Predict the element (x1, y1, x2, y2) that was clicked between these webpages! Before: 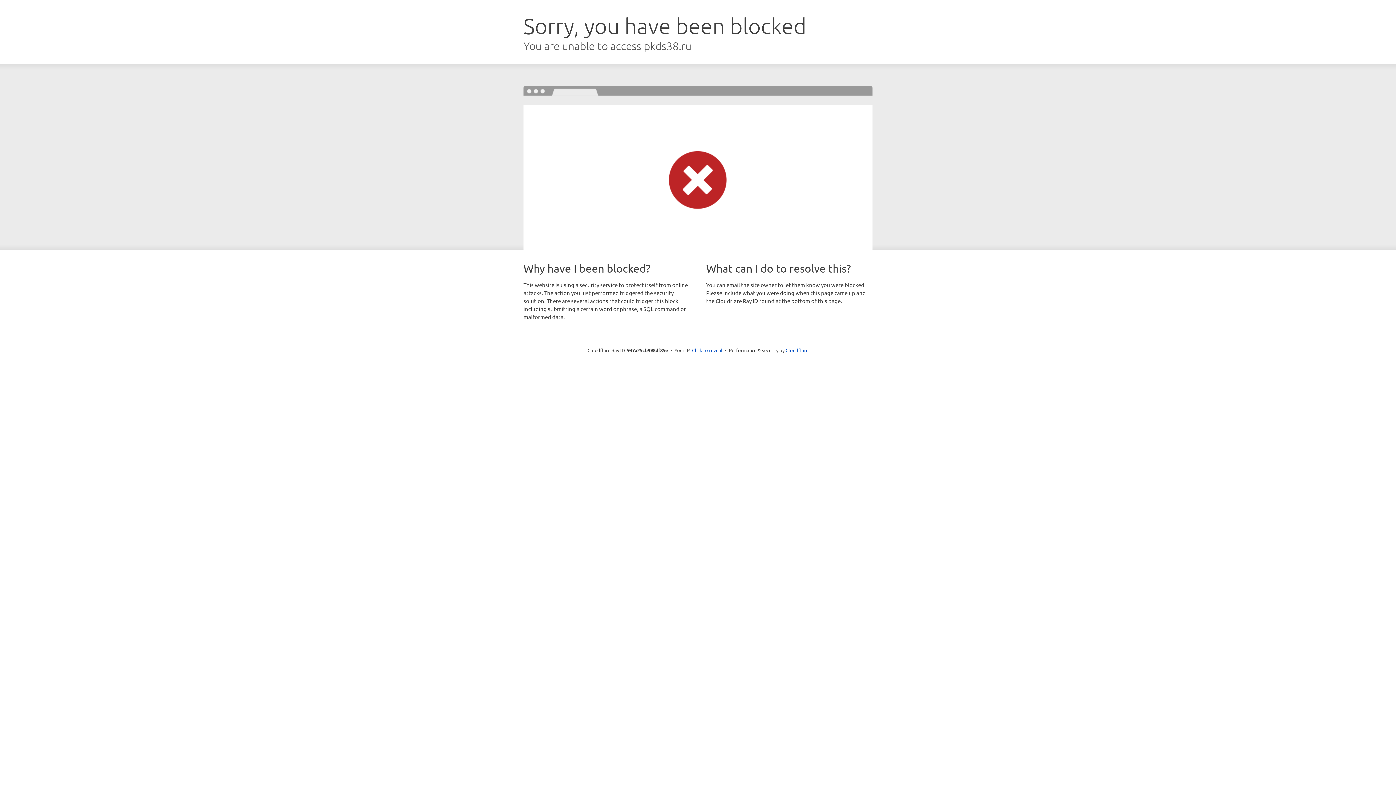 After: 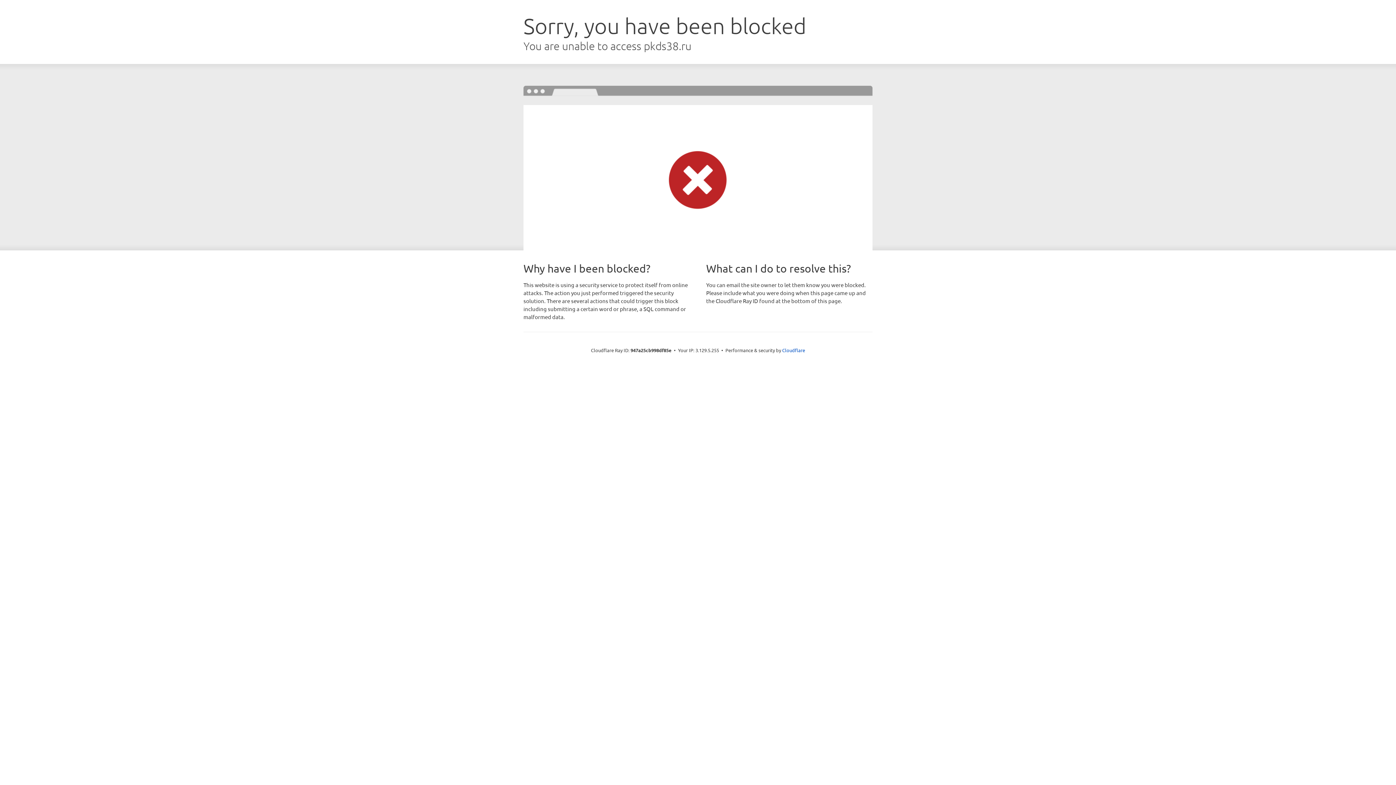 Action: bbox: (692, 346, 722, 353) label: Click to reveal